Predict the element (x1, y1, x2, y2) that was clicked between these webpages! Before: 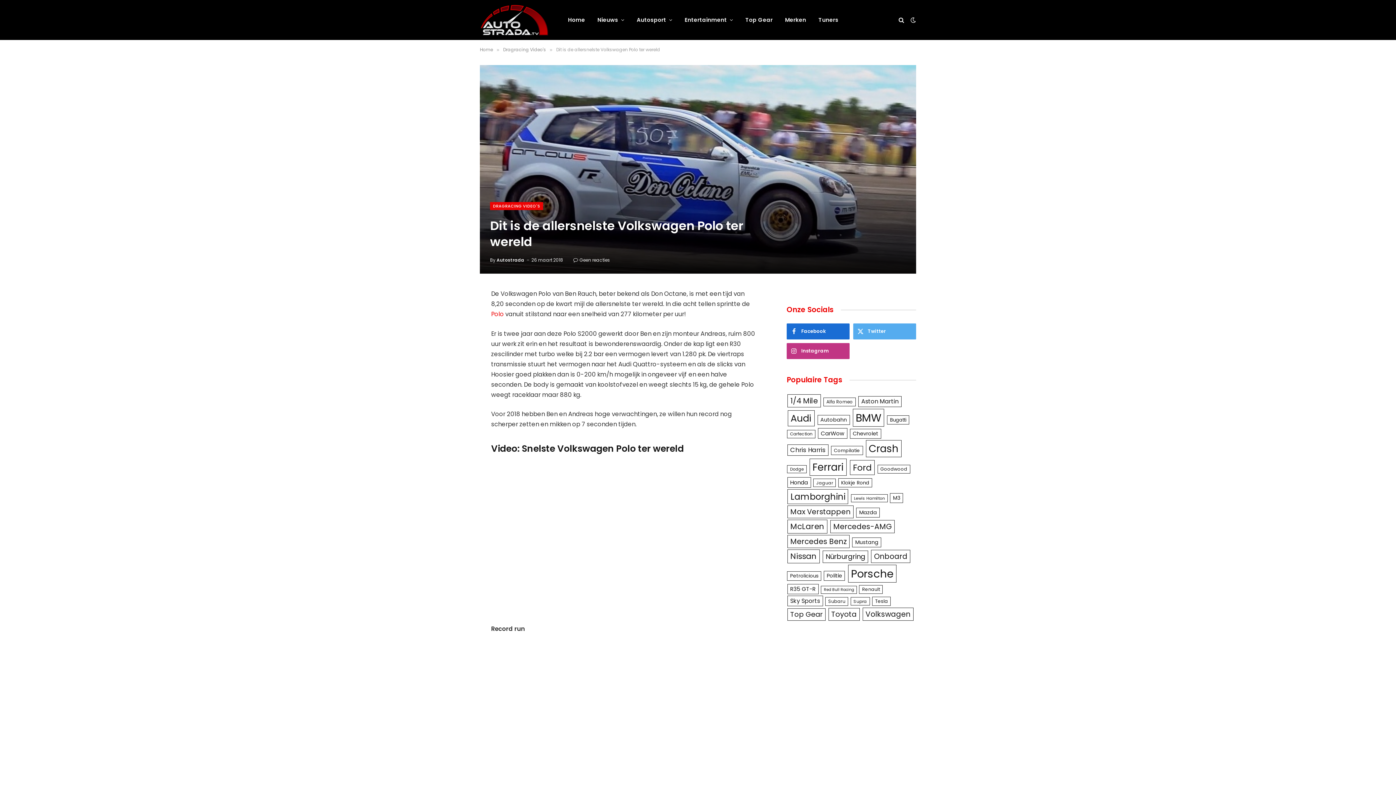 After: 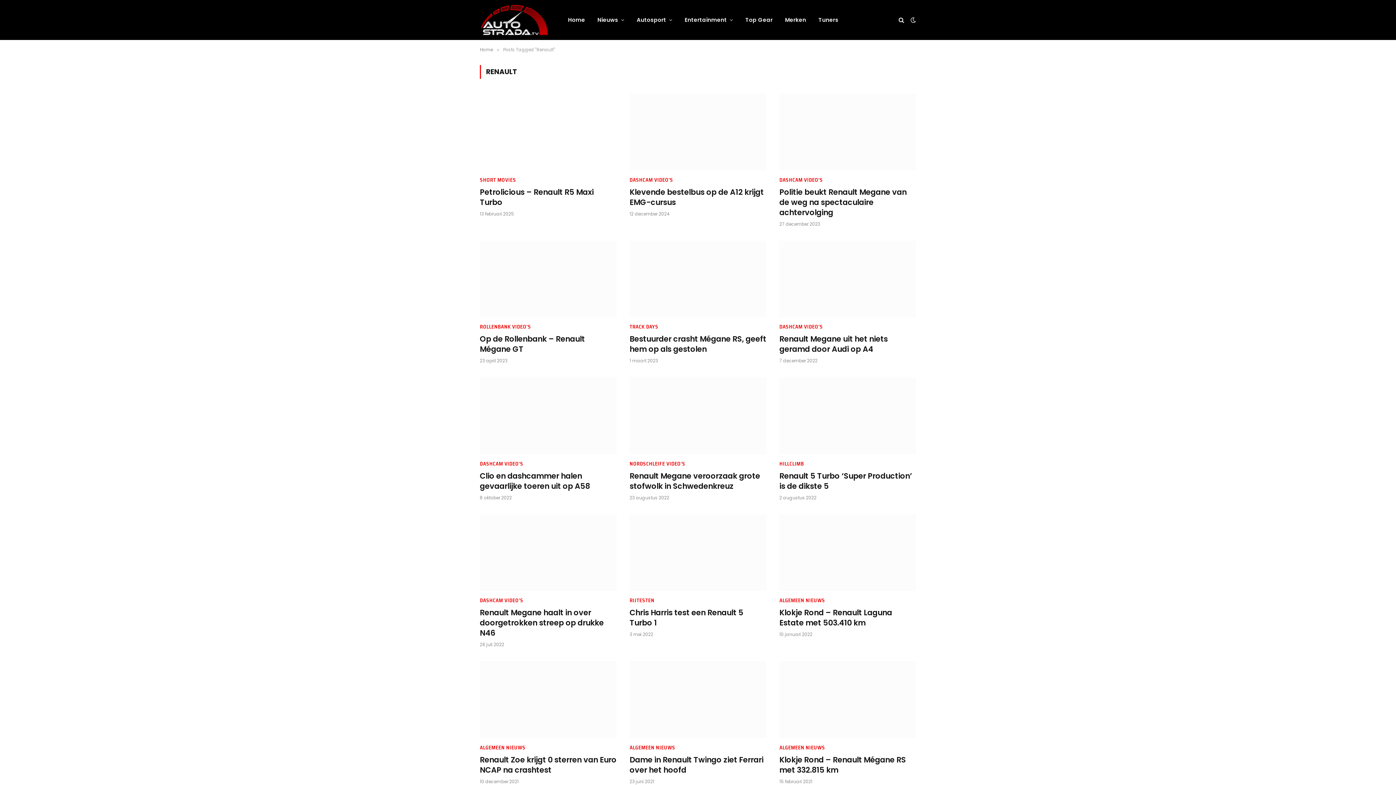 Action: bbox: (859, 585, 883, 594) label: Renault (113 items)